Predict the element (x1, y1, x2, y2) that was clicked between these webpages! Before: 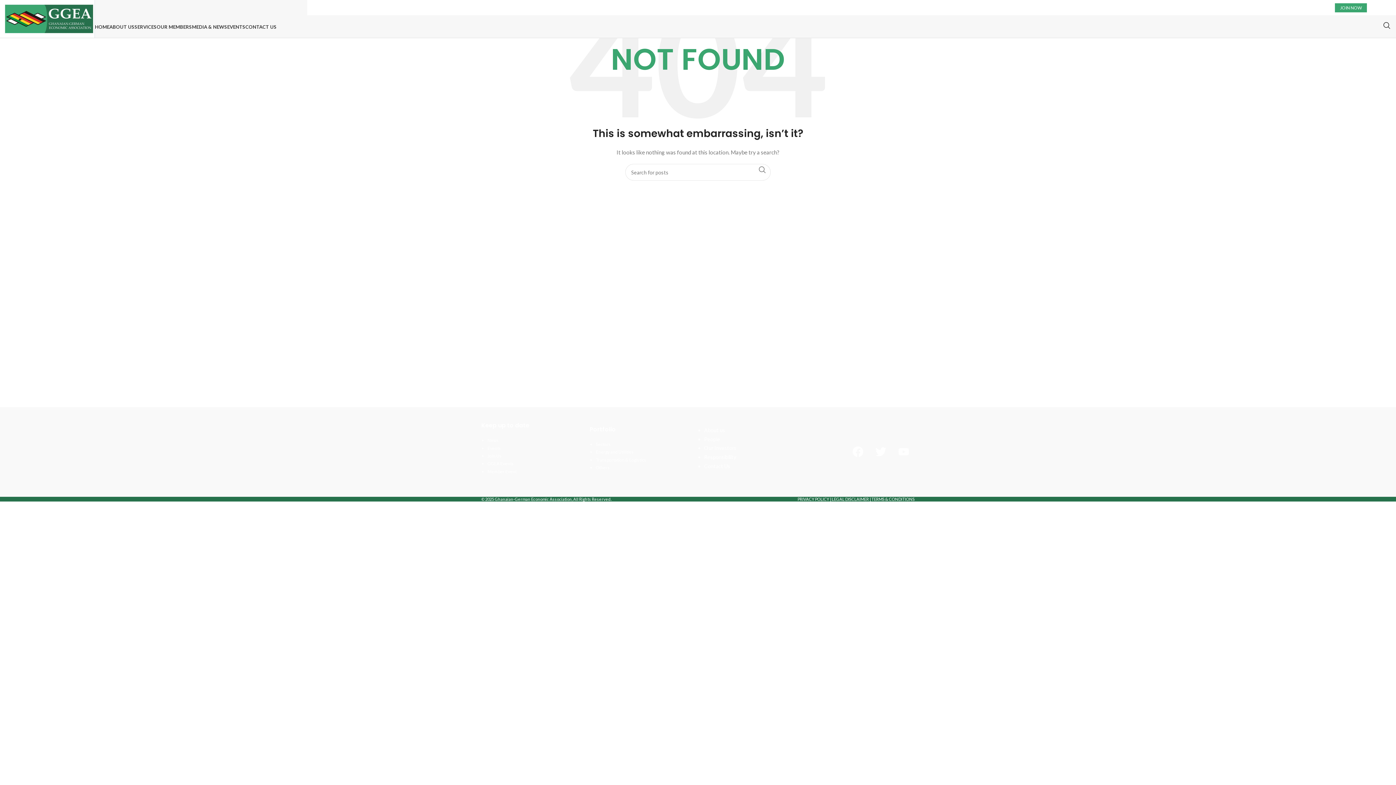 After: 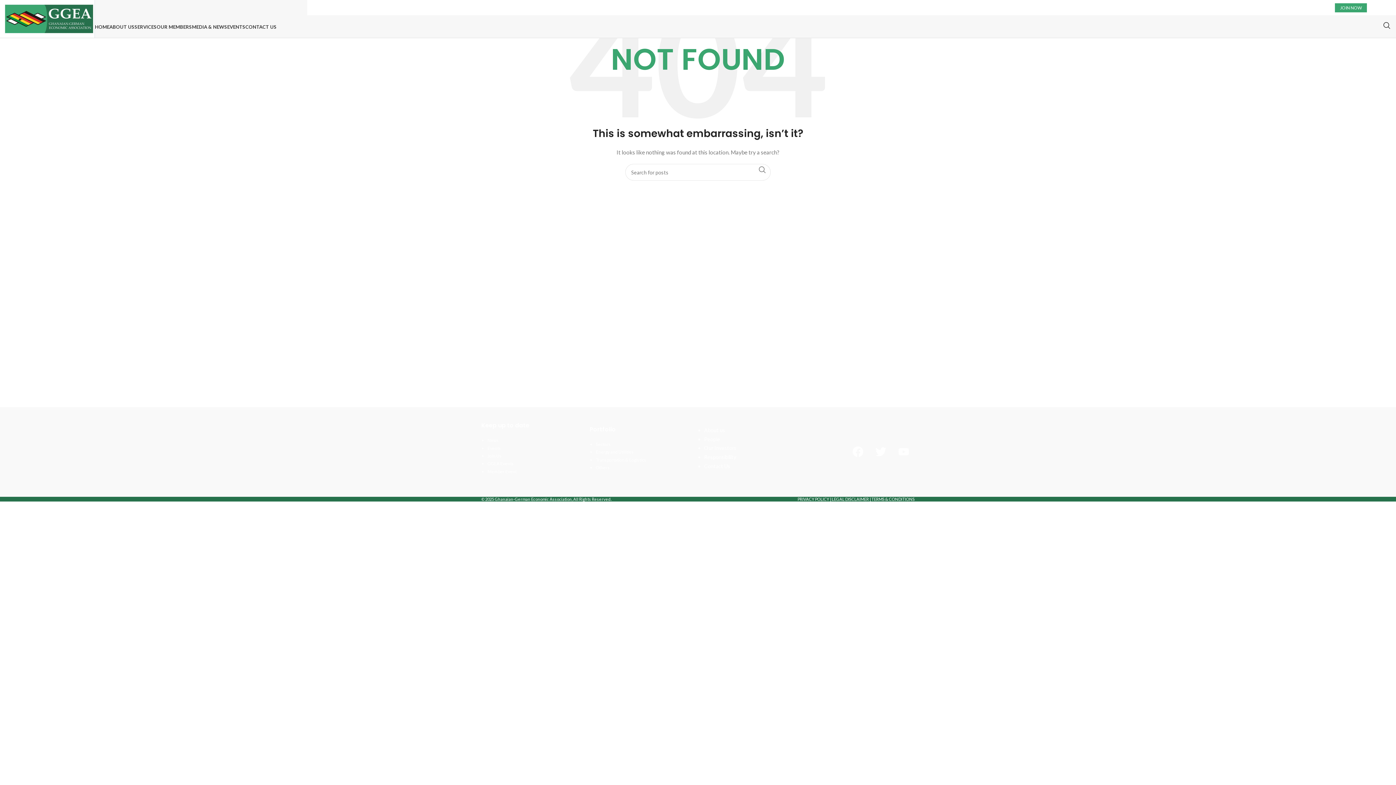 Action: label: Responsibility bbox: (704, 454, 736, 460)